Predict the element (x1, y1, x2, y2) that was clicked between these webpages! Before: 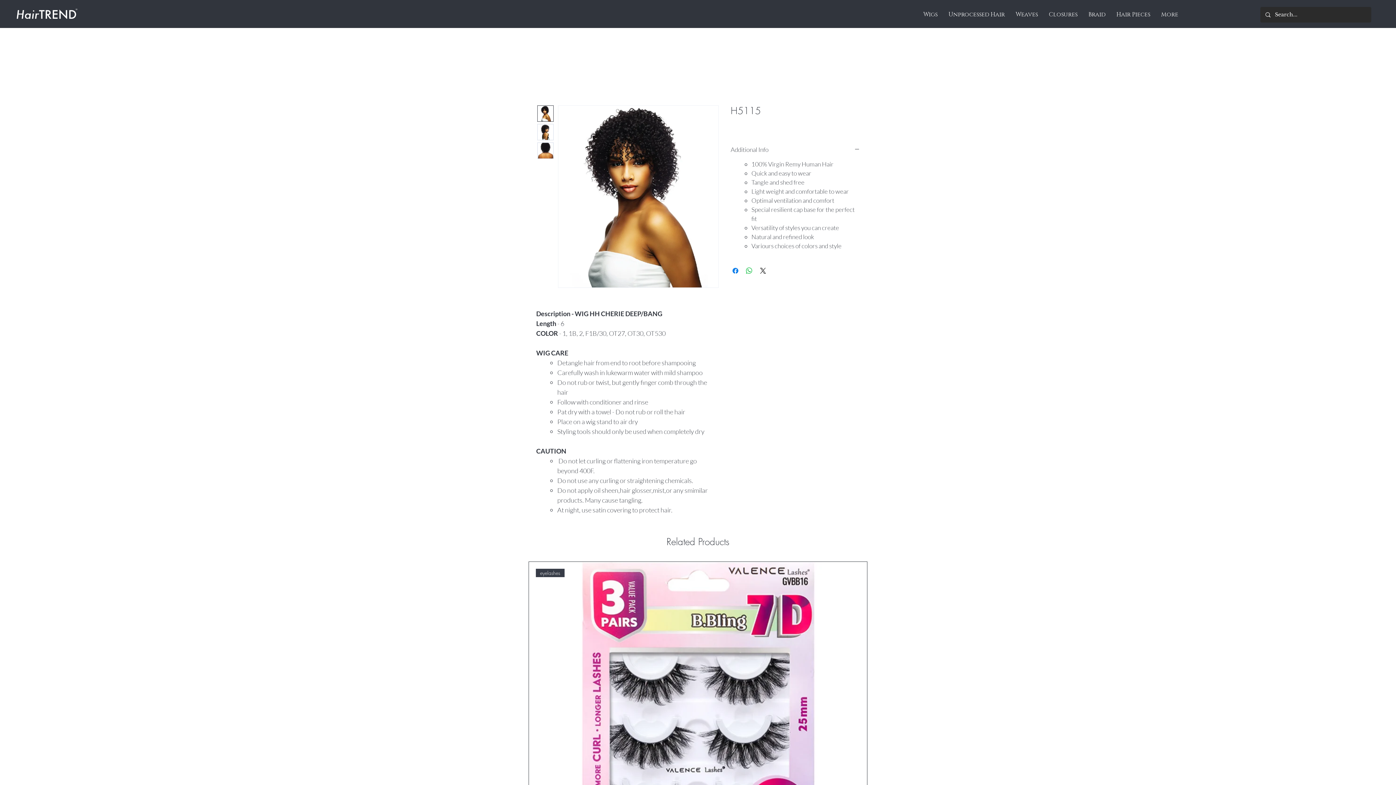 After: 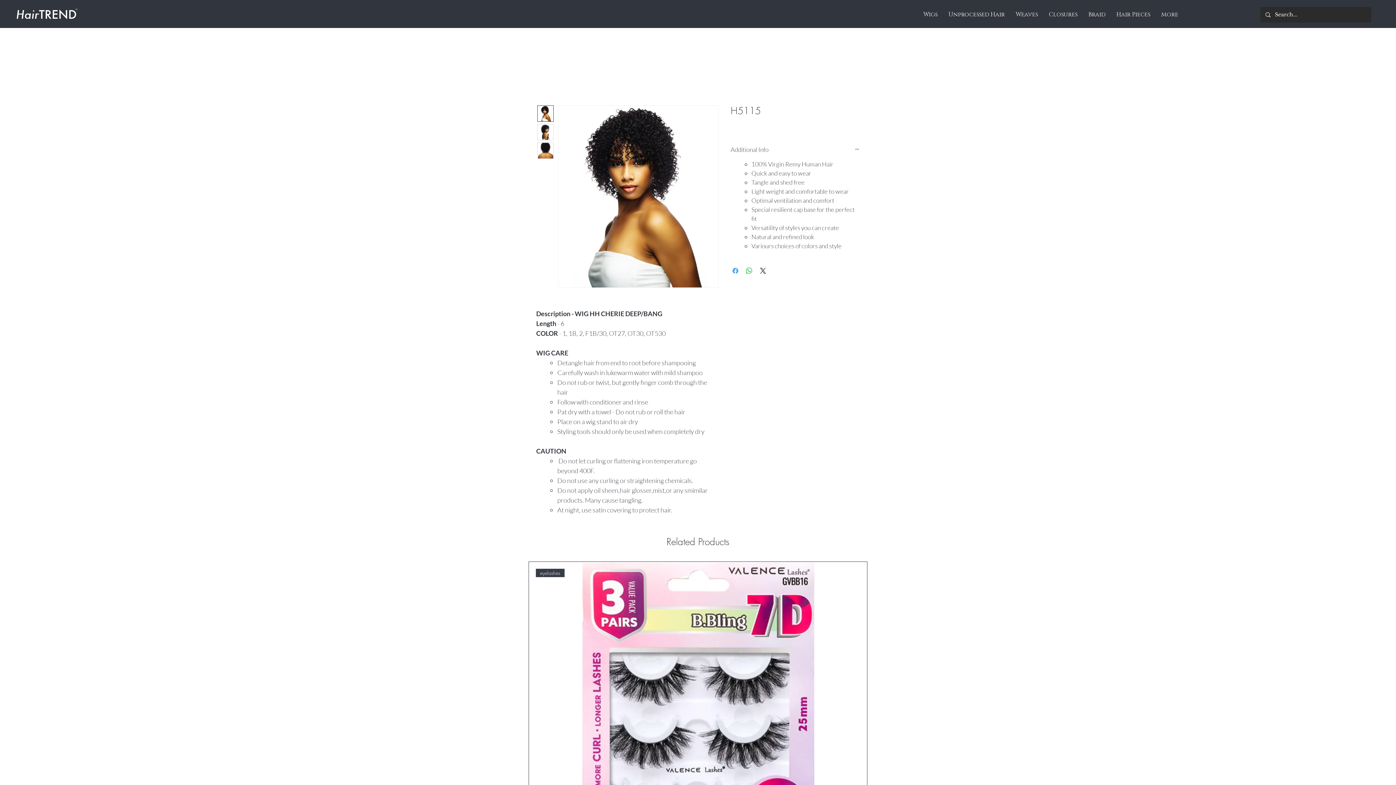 Action: label: Share on Facebook bbox: (731, 266, 740, 275)